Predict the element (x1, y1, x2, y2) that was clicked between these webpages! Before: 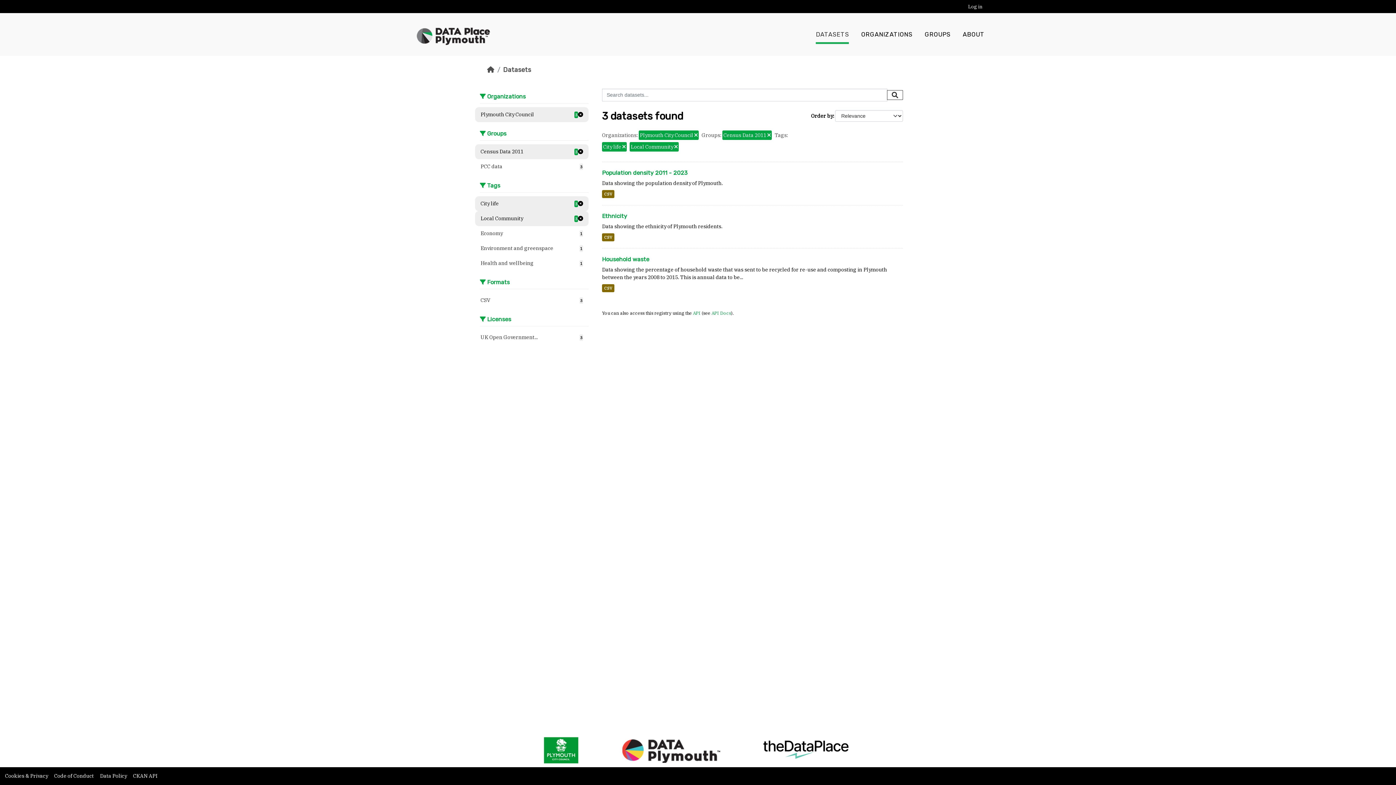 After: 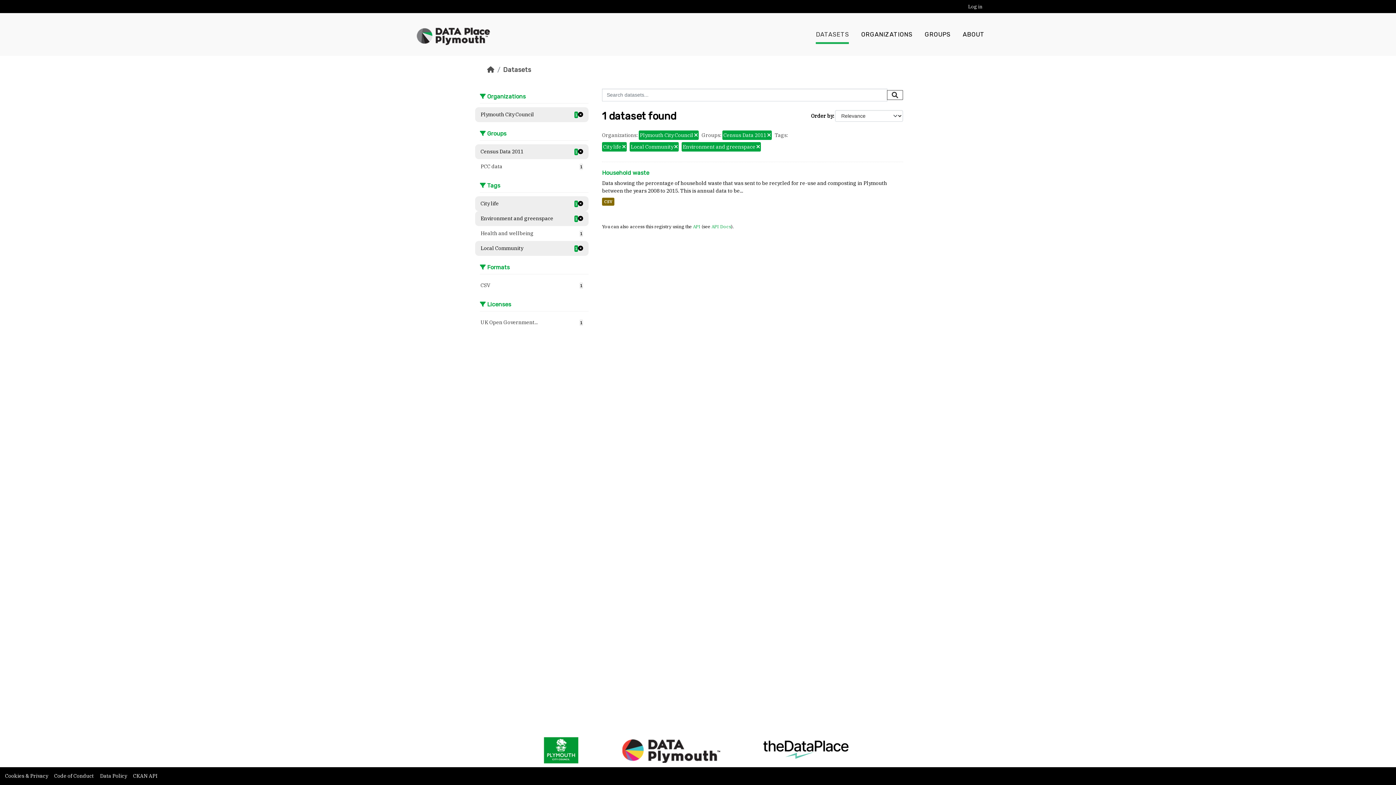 Action: label: Environment and greenspace
1 bbox: (475, 241, 588, 256)